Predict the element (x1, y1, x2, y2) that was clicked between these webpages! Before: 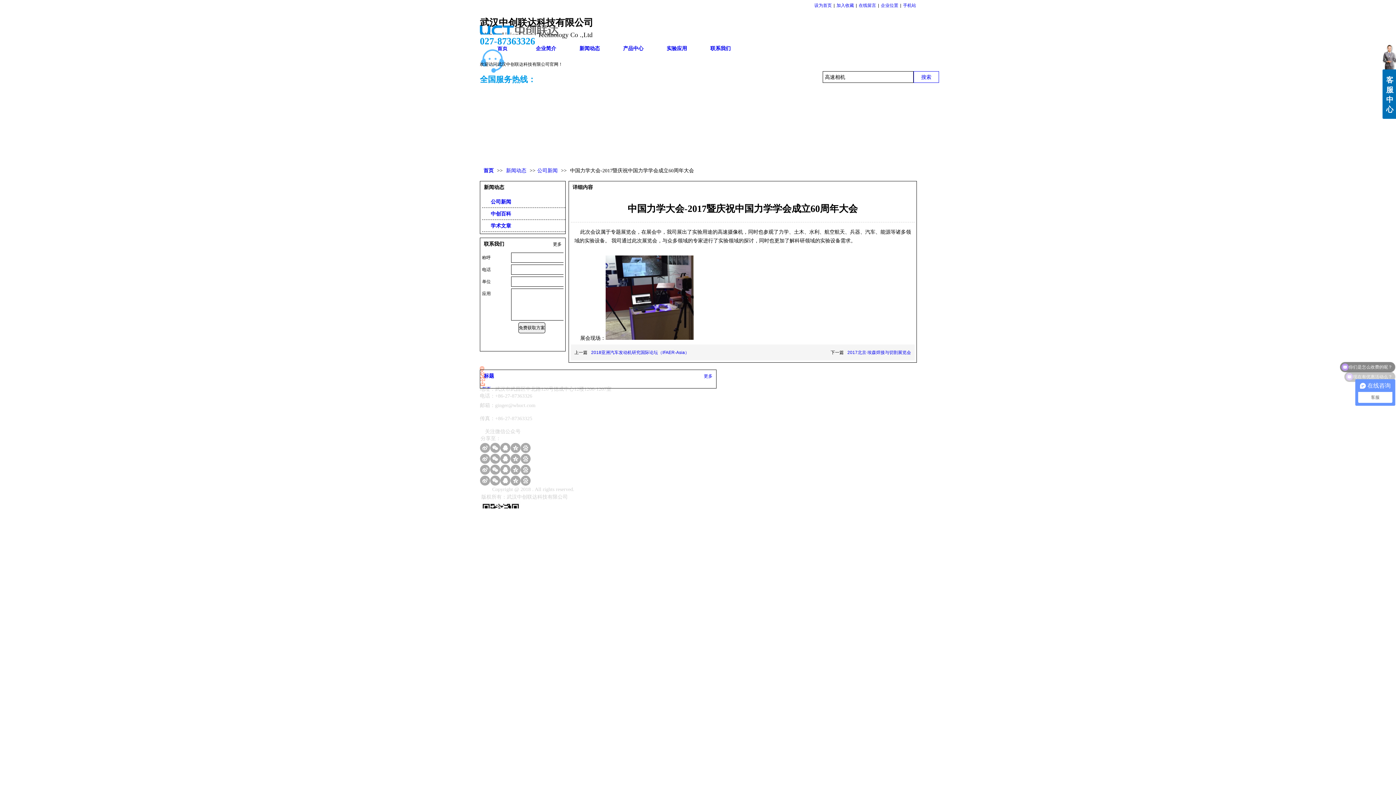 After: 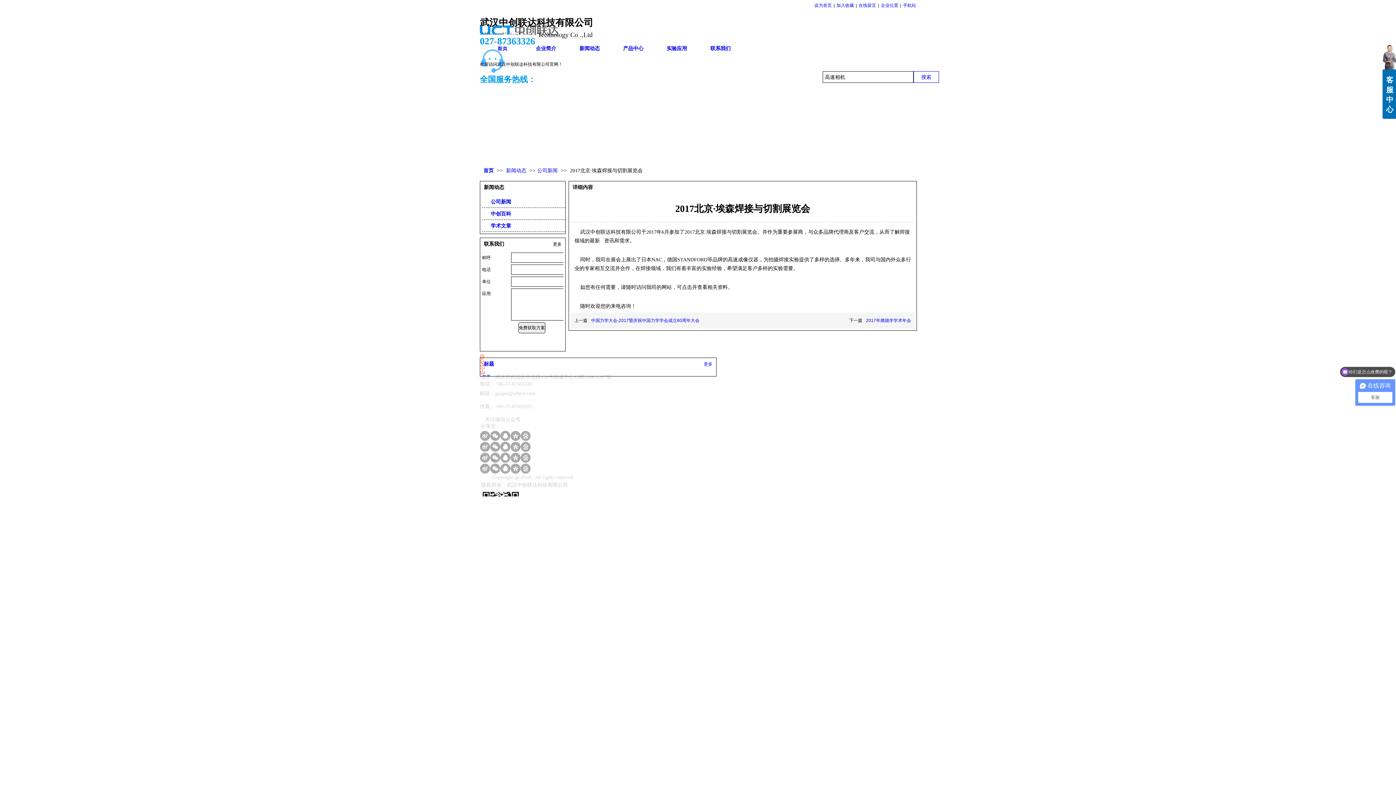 Action: label: 2017北京·埃森焊接与切割展览会 bbox: (847, 350, 911, 355)